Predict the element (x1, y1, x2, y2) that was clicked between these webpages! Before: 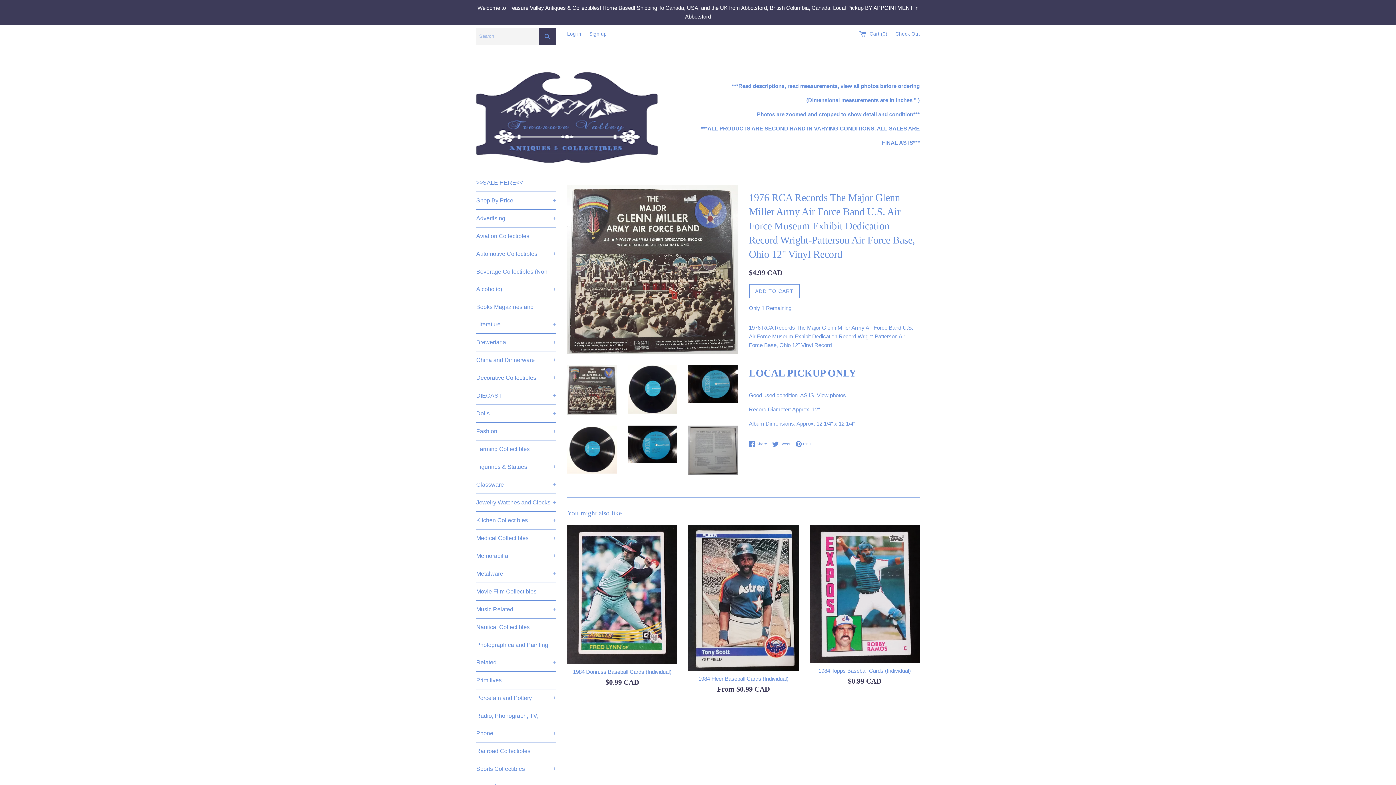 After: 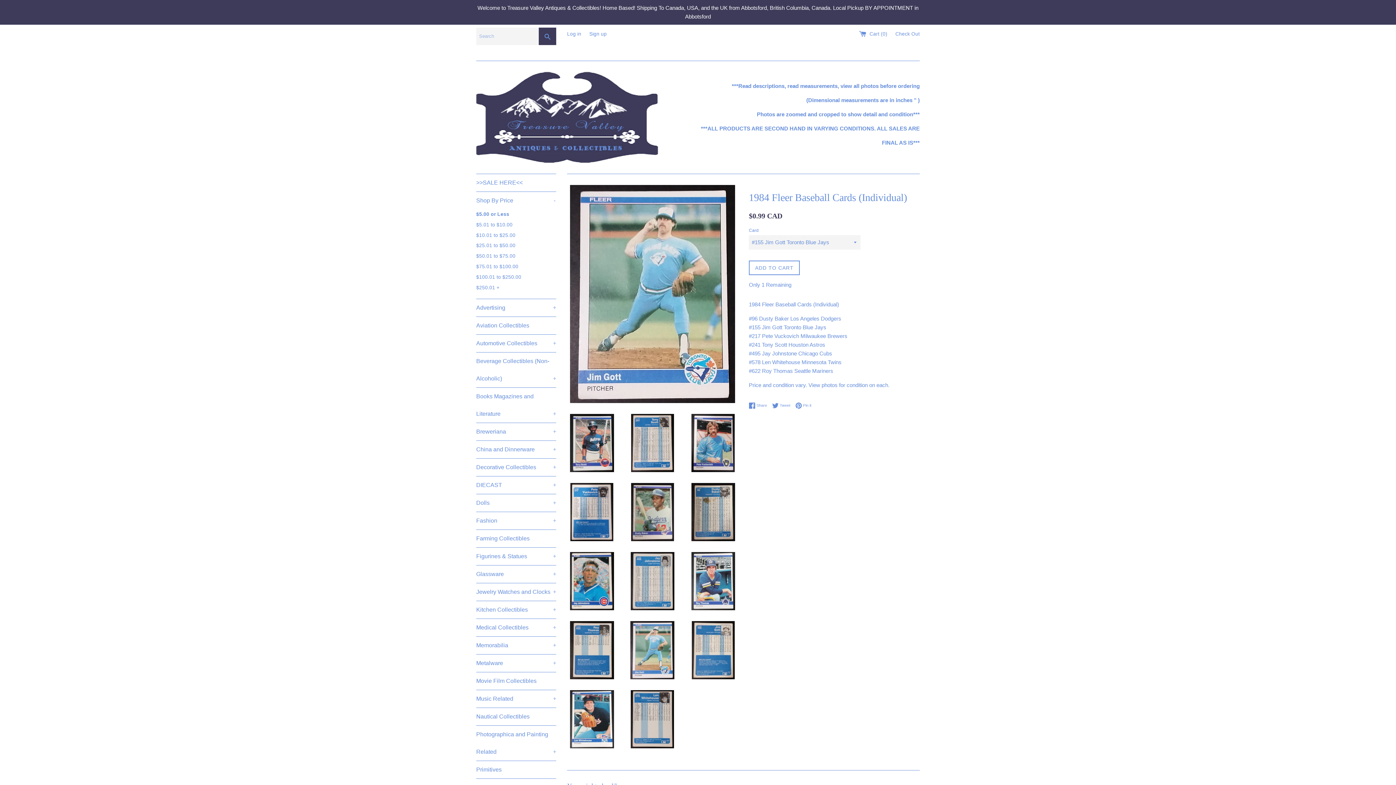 Action: bbox: (688, 525, 798, 671)